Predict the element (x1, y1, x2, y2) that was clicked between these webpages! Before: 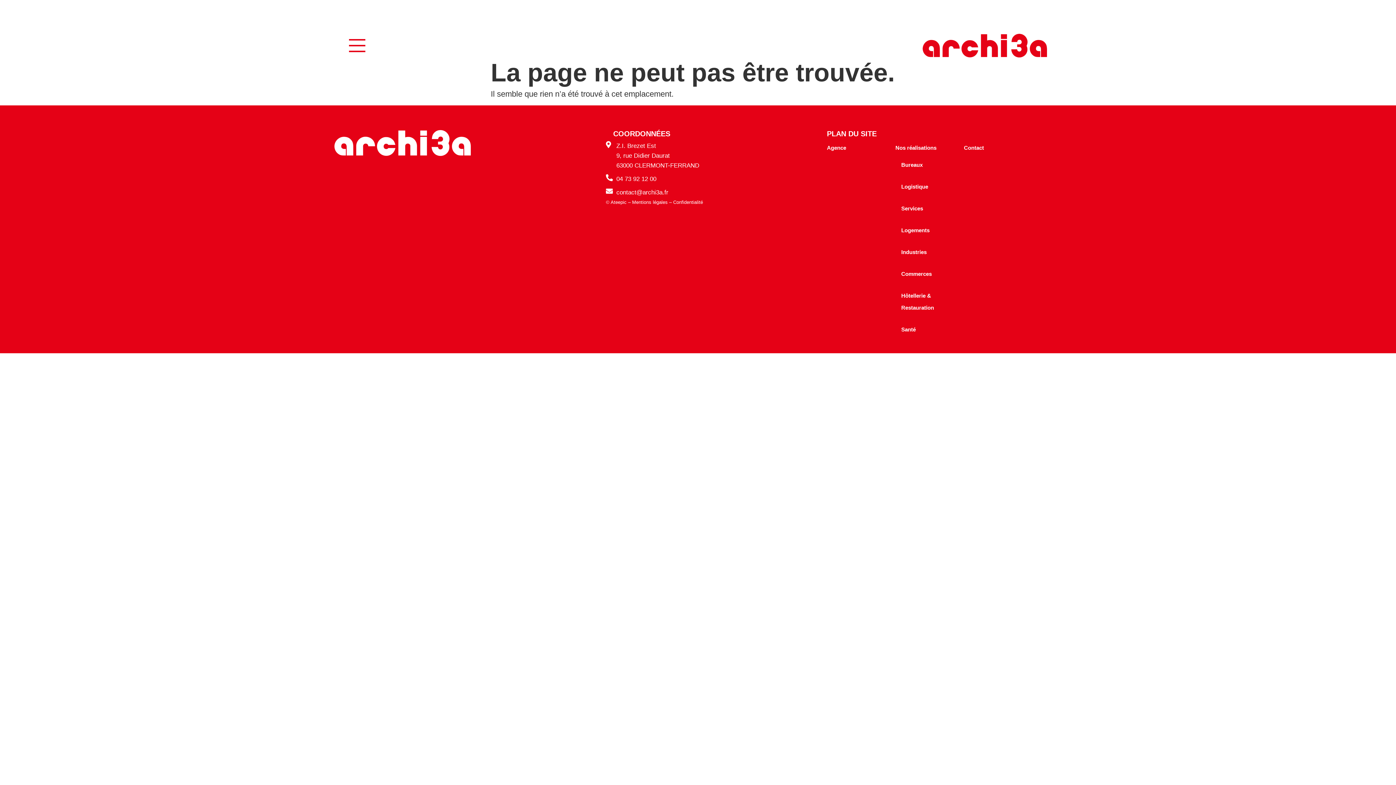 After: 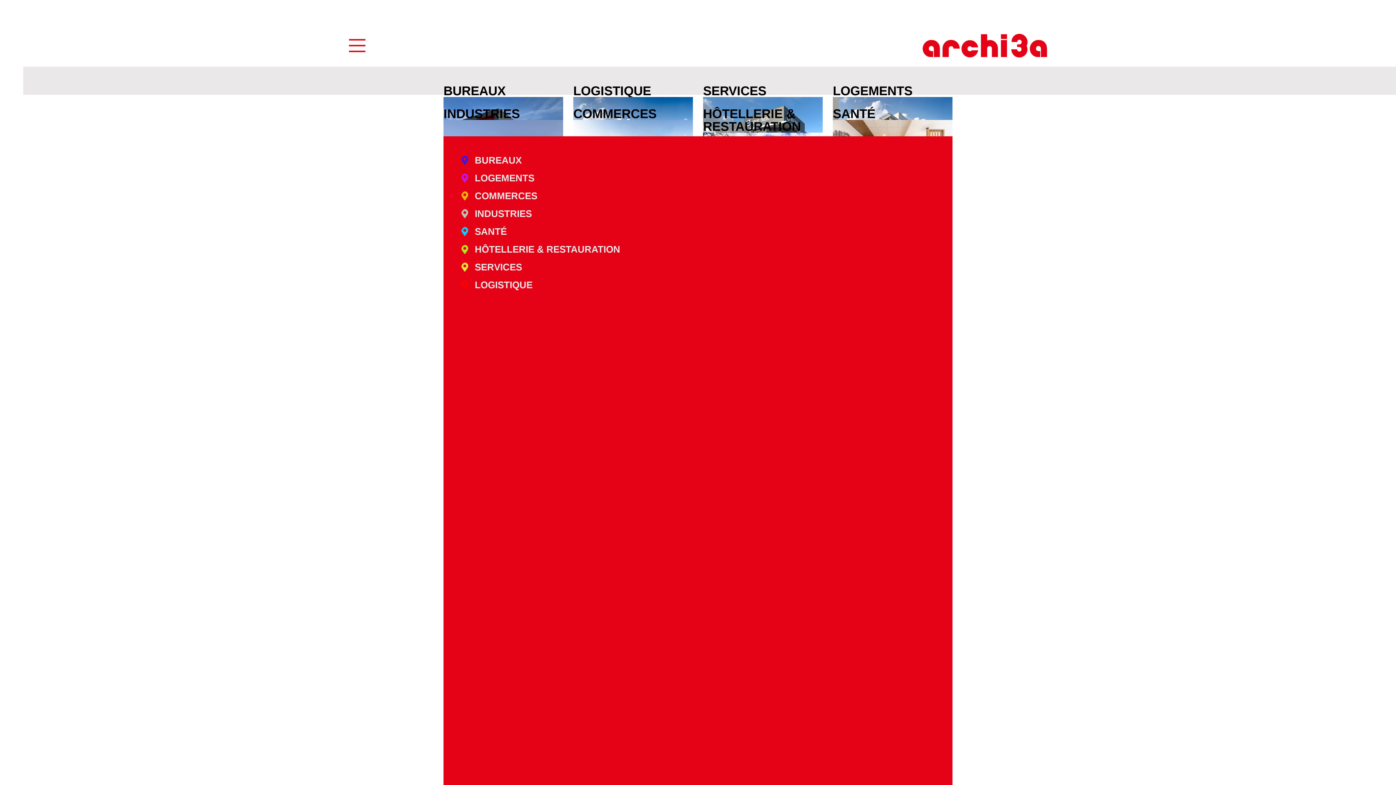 Action: bbox: (895, 144, 936, 150) label: Nos réalisations